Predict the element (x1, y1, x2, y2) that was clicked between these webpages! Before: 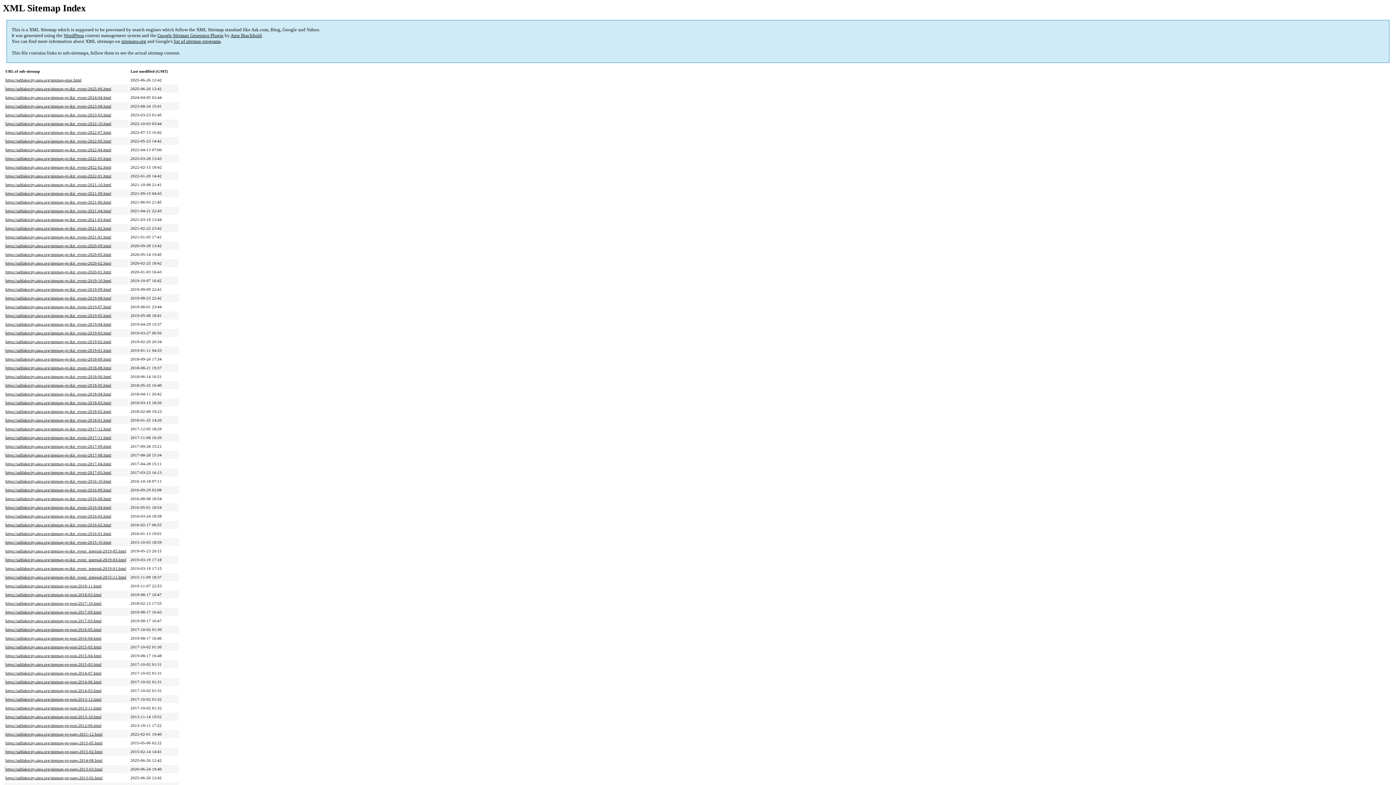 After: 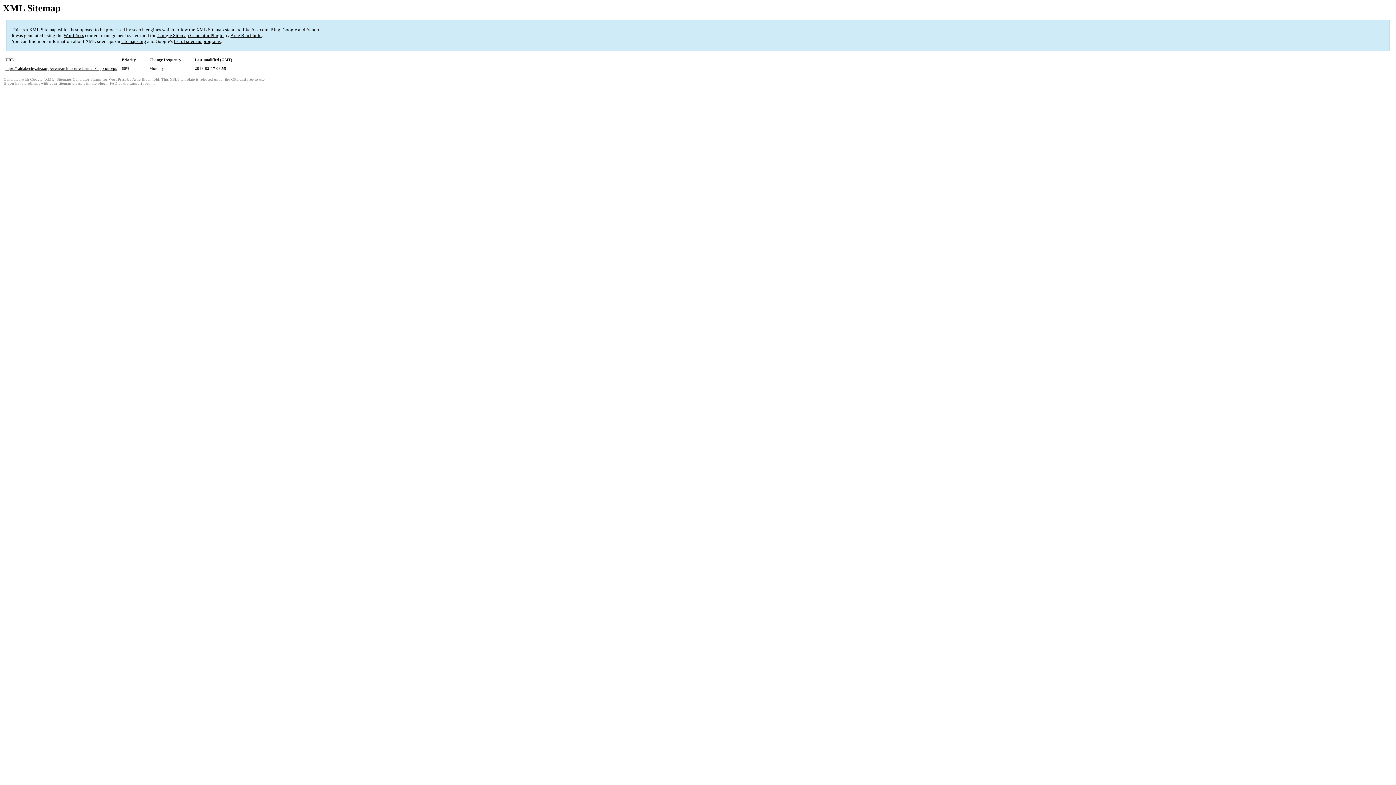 Action: label: https://saltlakecity.aiga.org/sitemap-pt-ikit_event-2016-02.html bbox: (5, 523, 111, 527)